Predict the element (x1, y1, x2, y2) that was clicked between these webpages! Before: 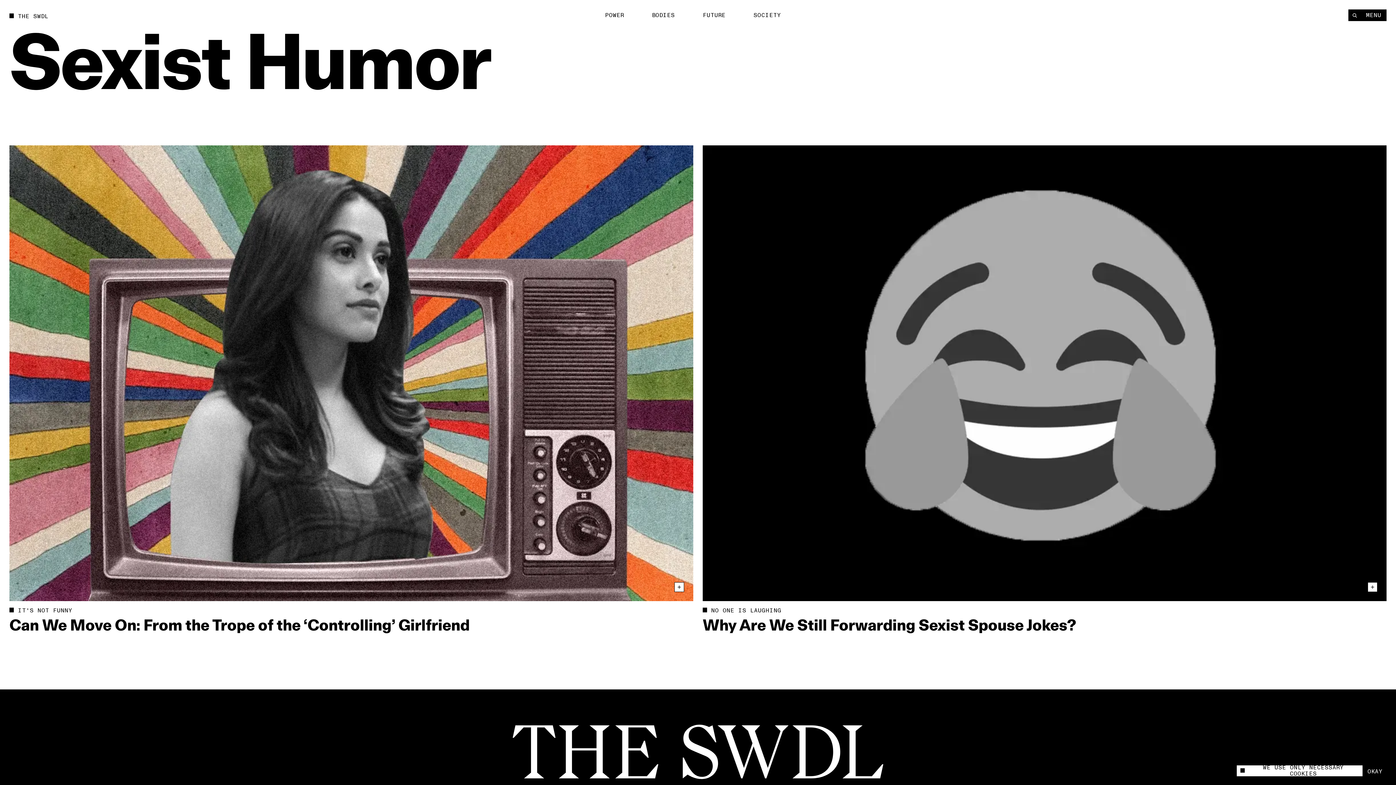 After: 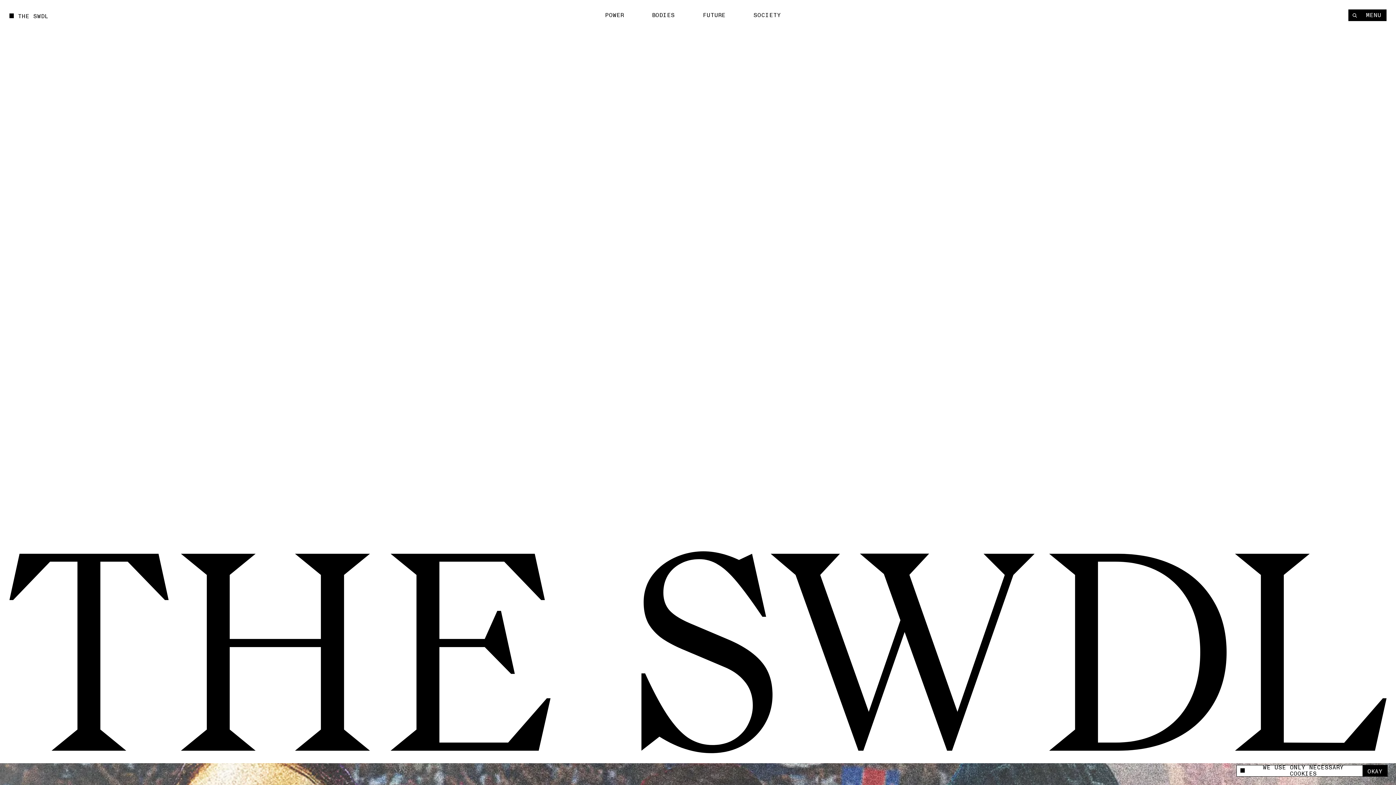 Action: label: THE SWDL bbox: (9, 10, 48, 20)